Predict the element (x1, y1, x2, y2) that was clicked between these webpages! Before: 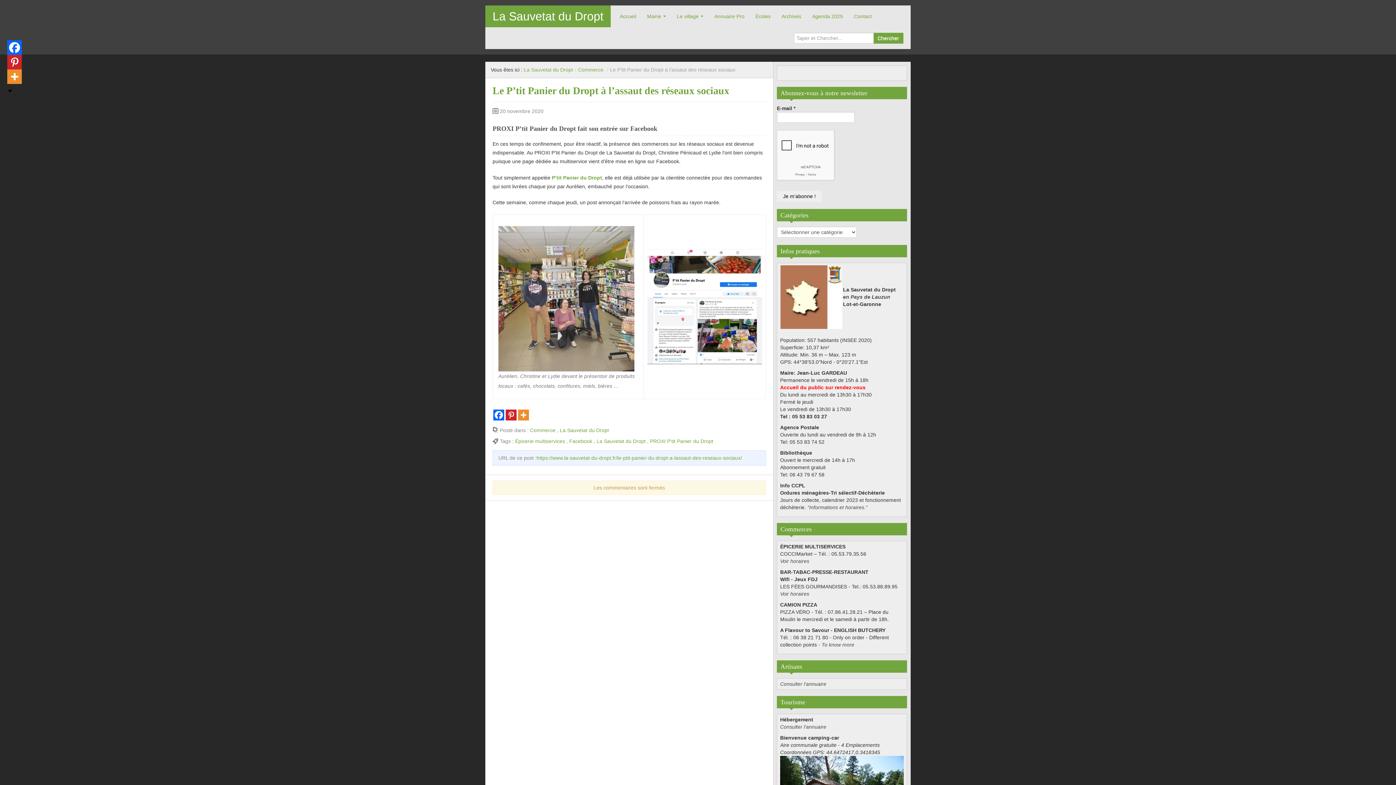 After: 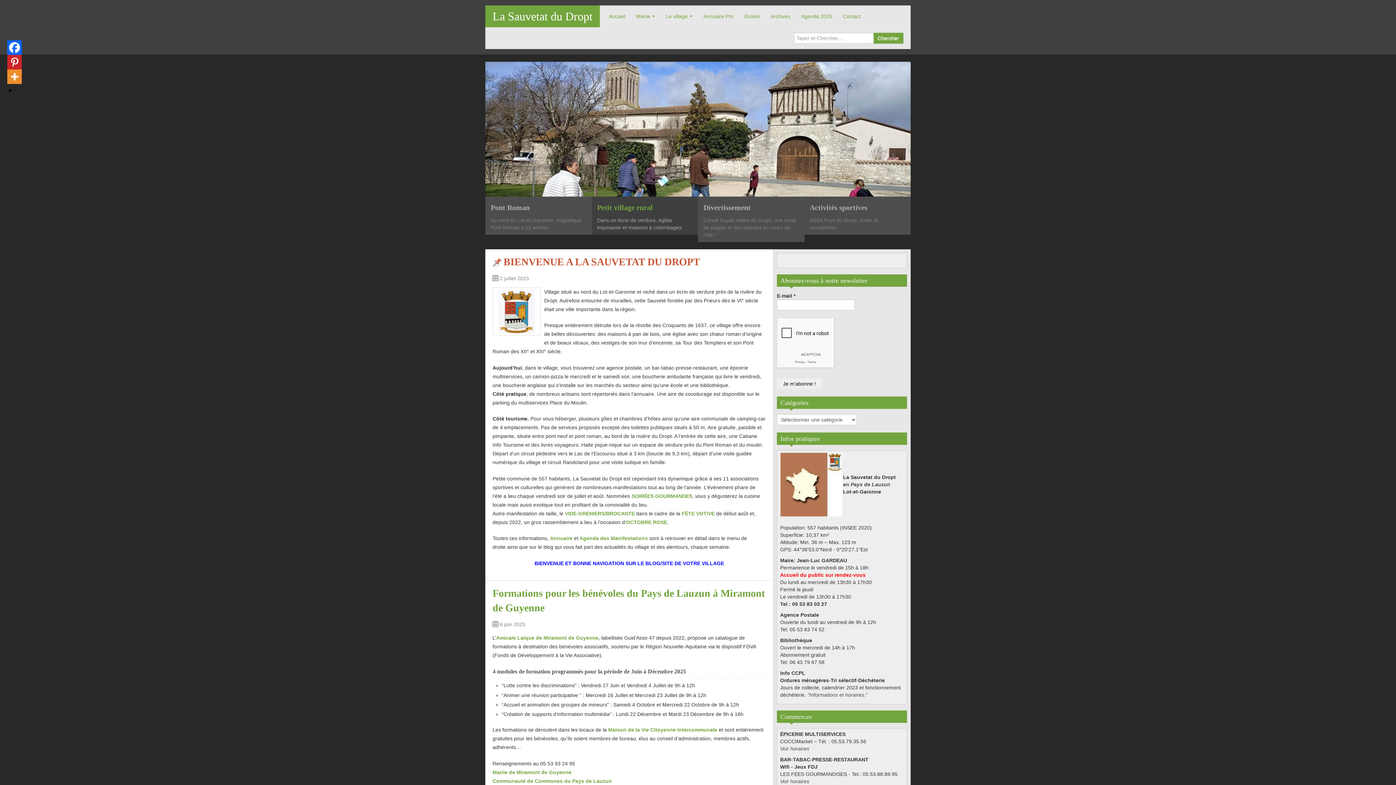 Action: label: La Sauvetat du Dropt bbox: (492, 5, 603, 27)